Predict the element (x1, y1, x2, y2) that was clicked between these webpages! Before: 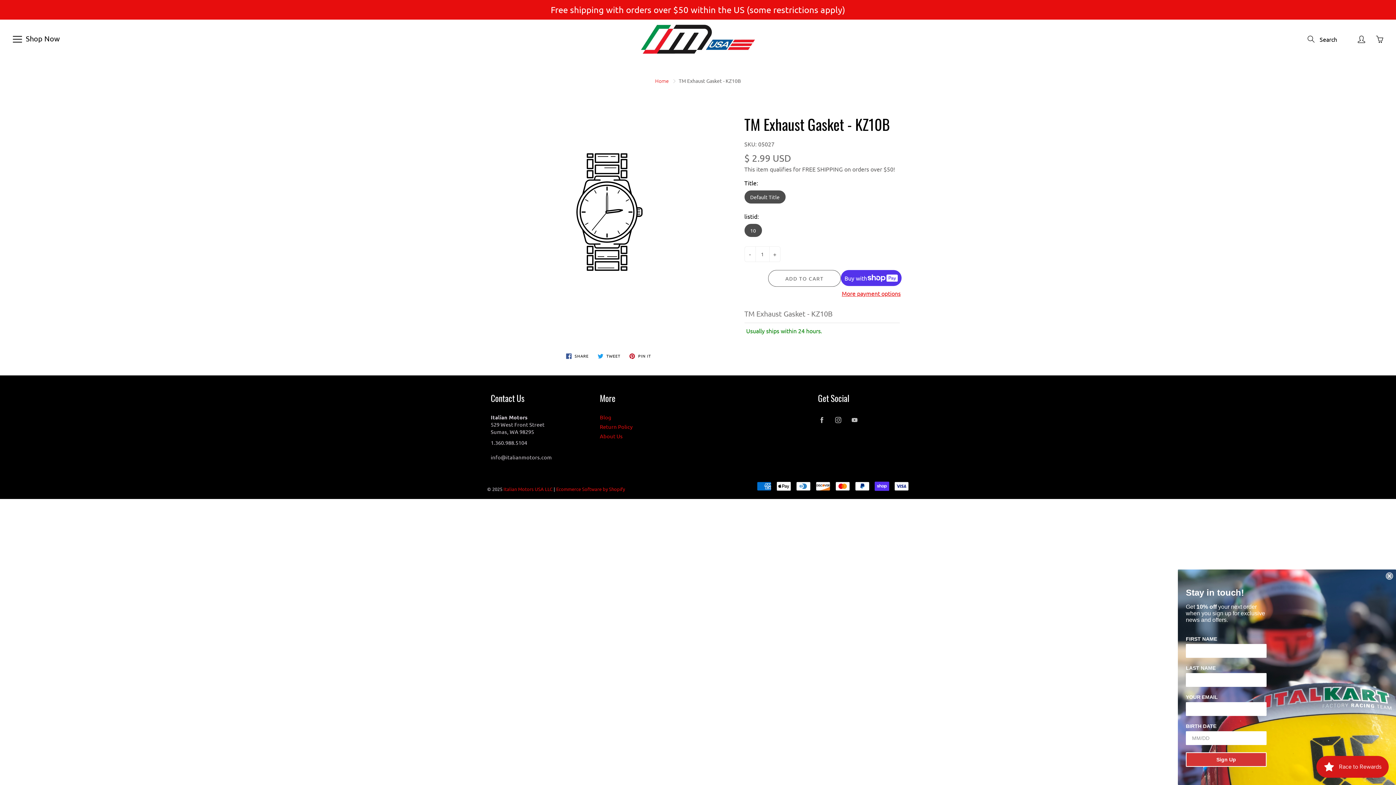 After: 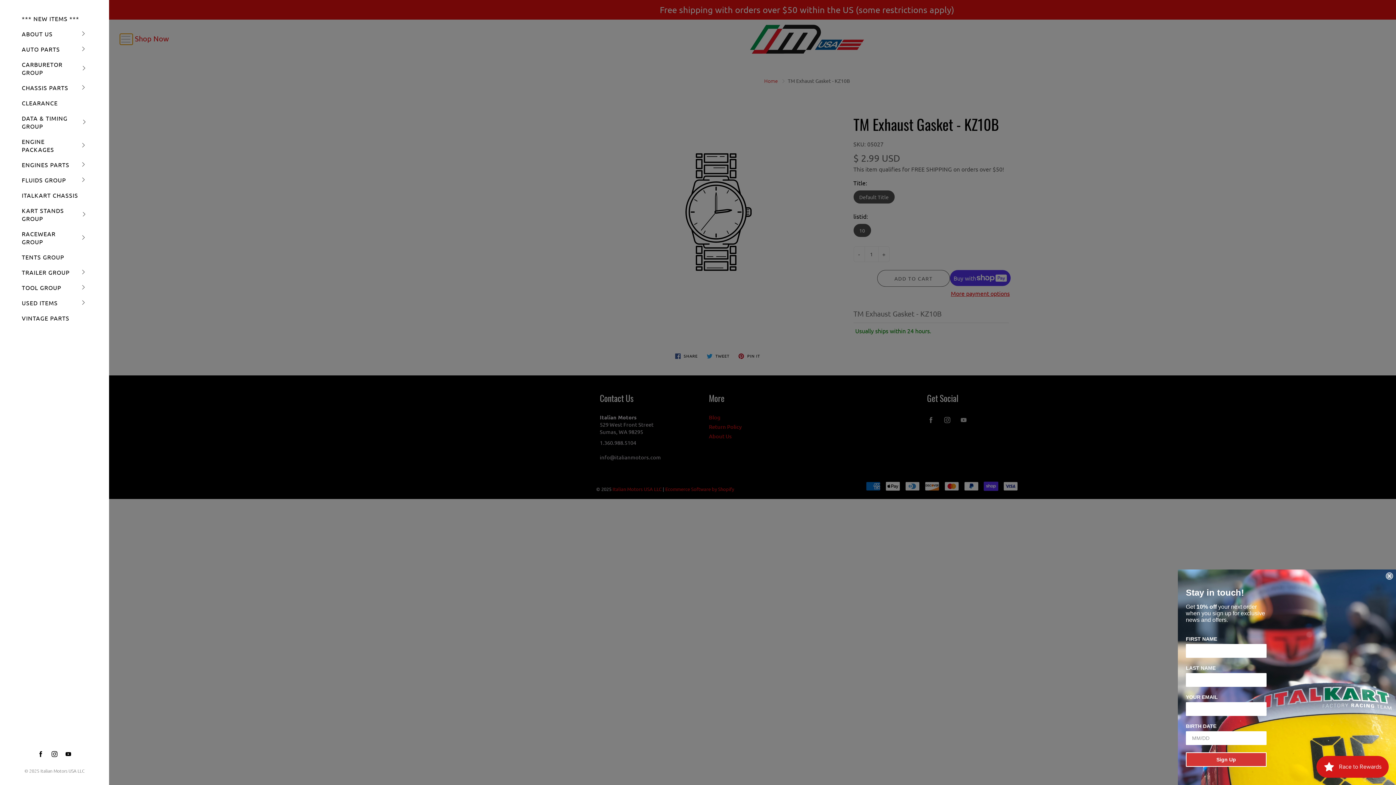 Action: label: Shop Now bbox: (10, 33, 23, 44)